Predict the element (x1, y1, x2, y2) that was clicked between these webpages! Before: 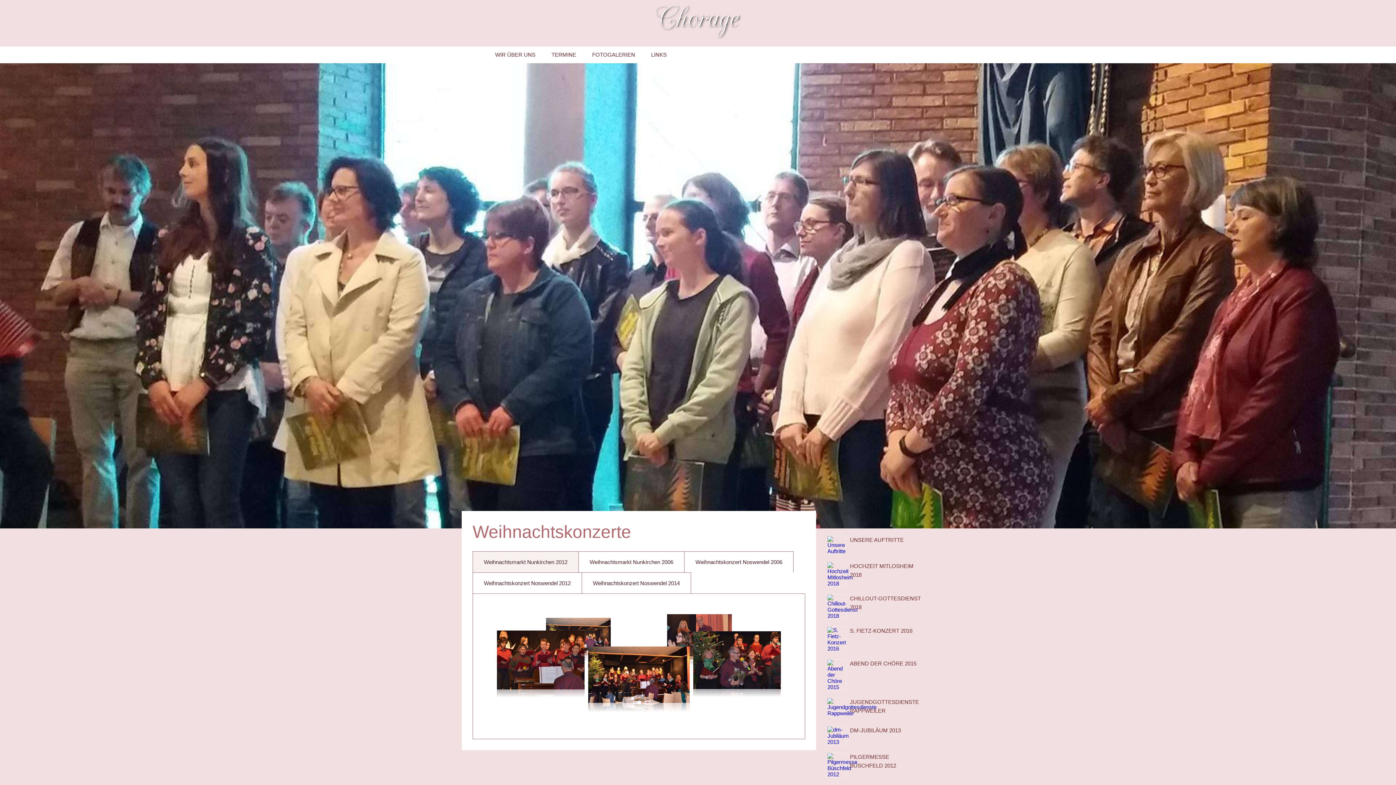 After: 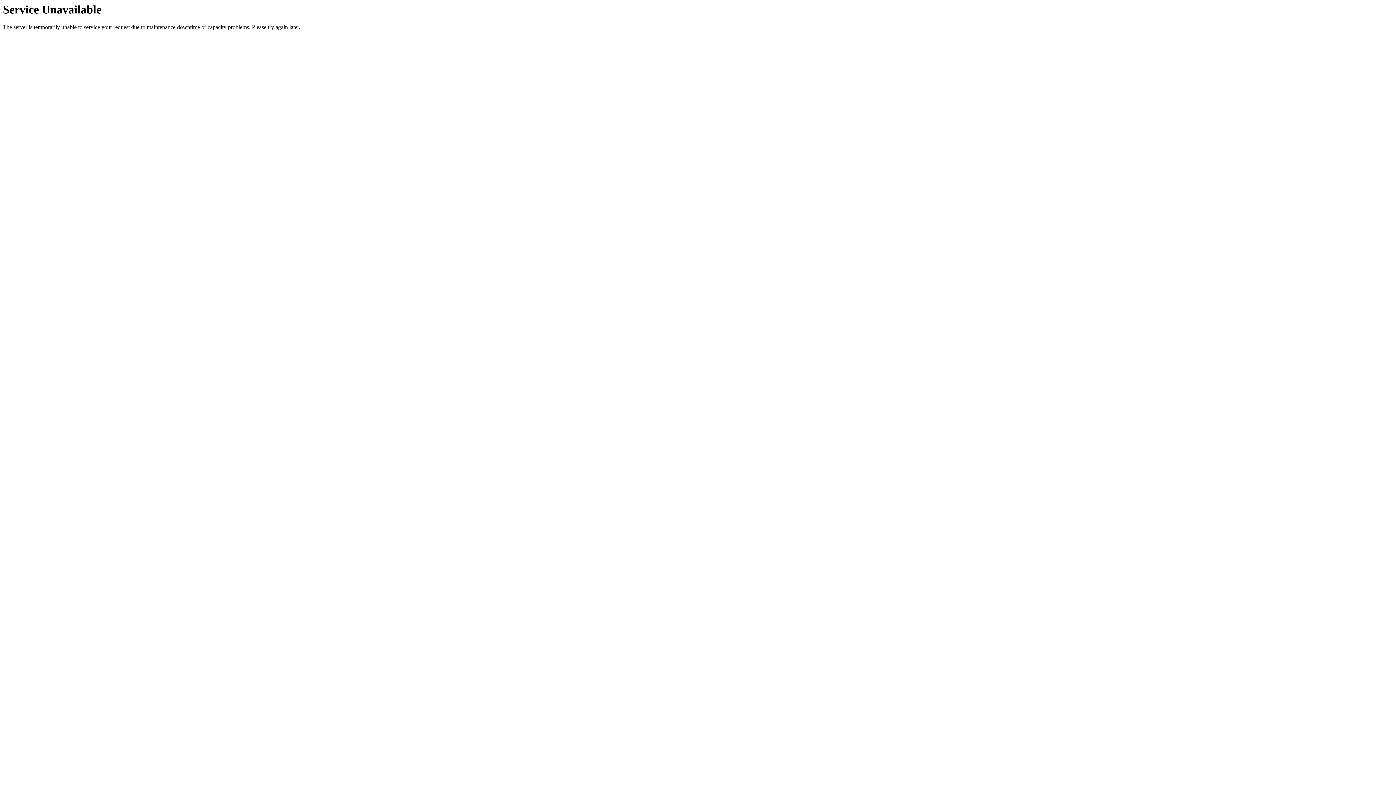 Action: bbox: (850, 537, 904, 543) label: UNSERE AUFTRITTE